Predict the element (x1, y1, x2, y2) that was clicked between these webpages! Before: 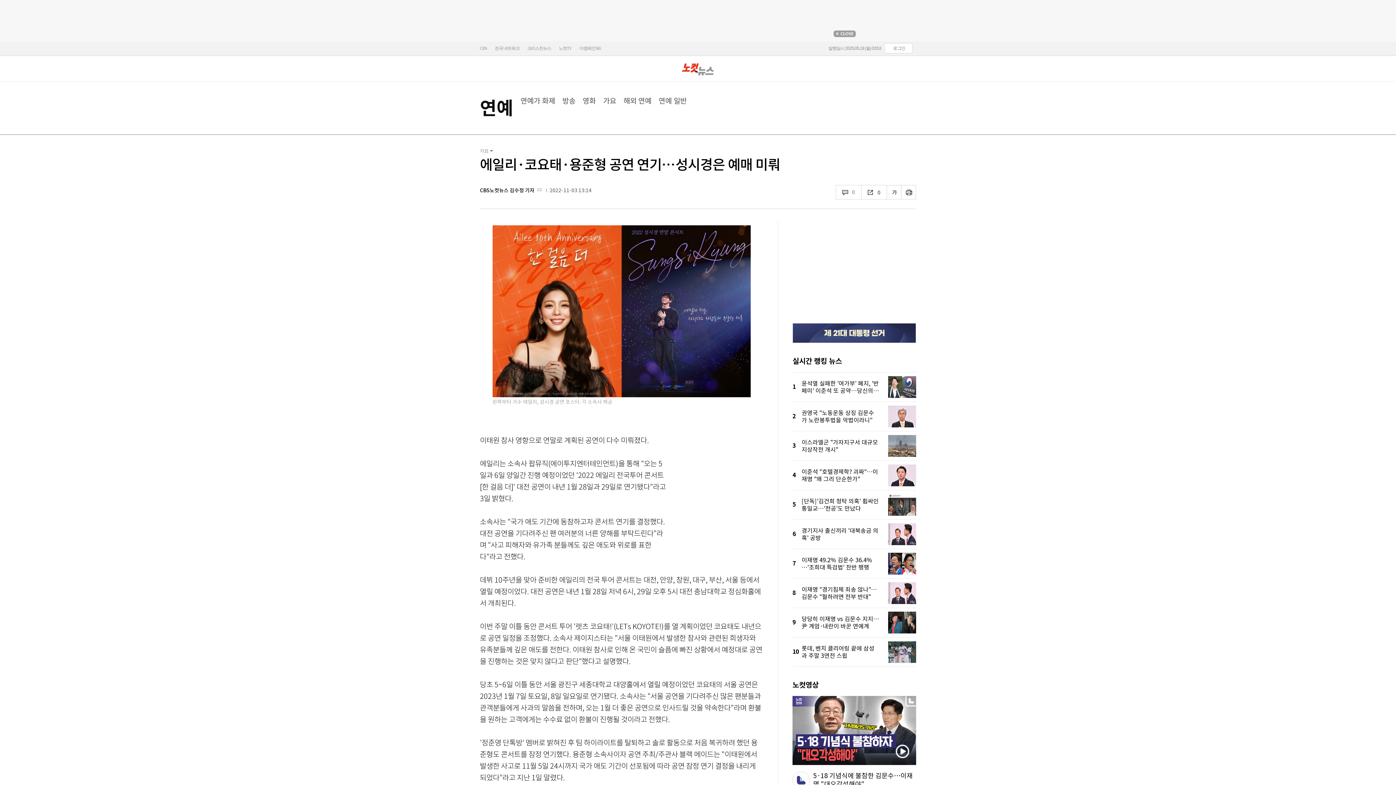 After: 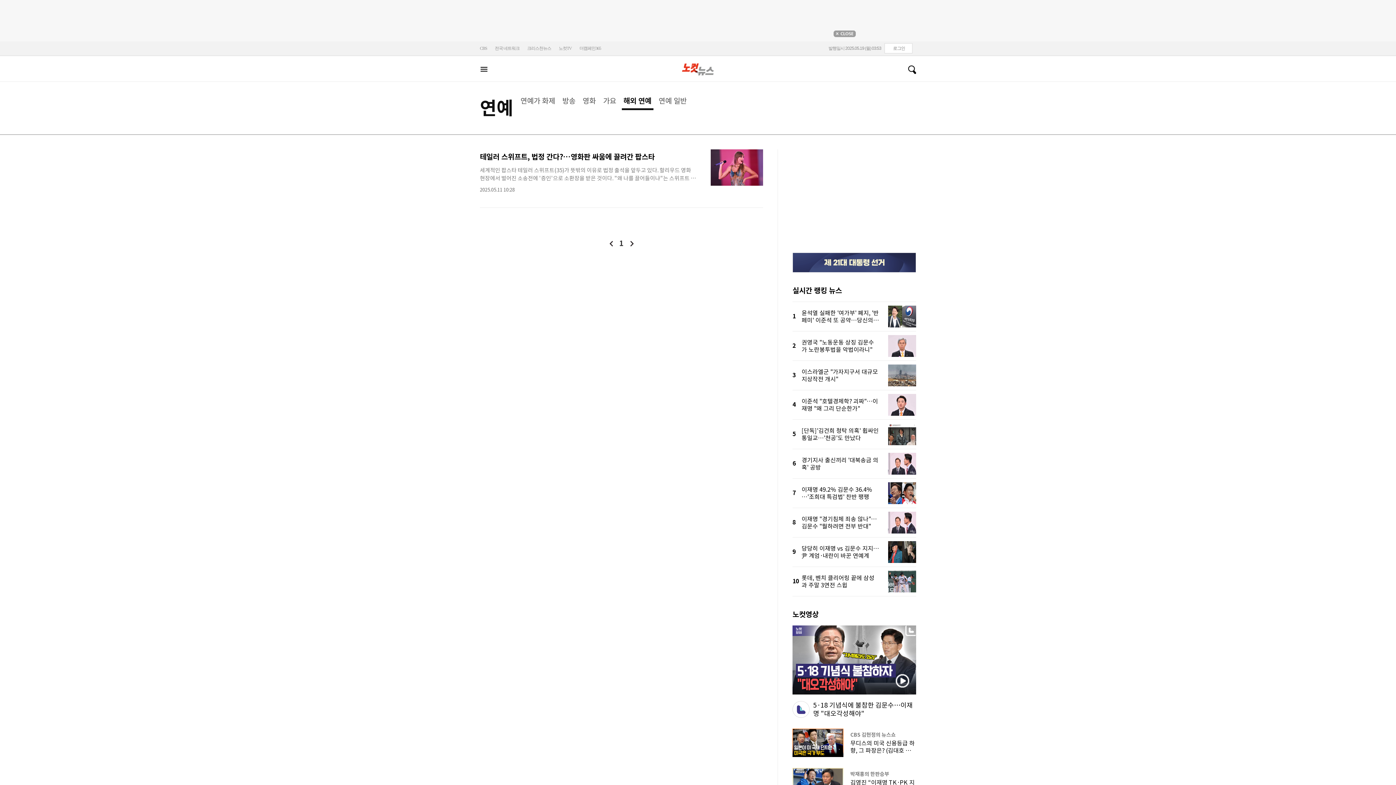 Action: label: 해외 연예 bbox: (623, 96, 651, 105)